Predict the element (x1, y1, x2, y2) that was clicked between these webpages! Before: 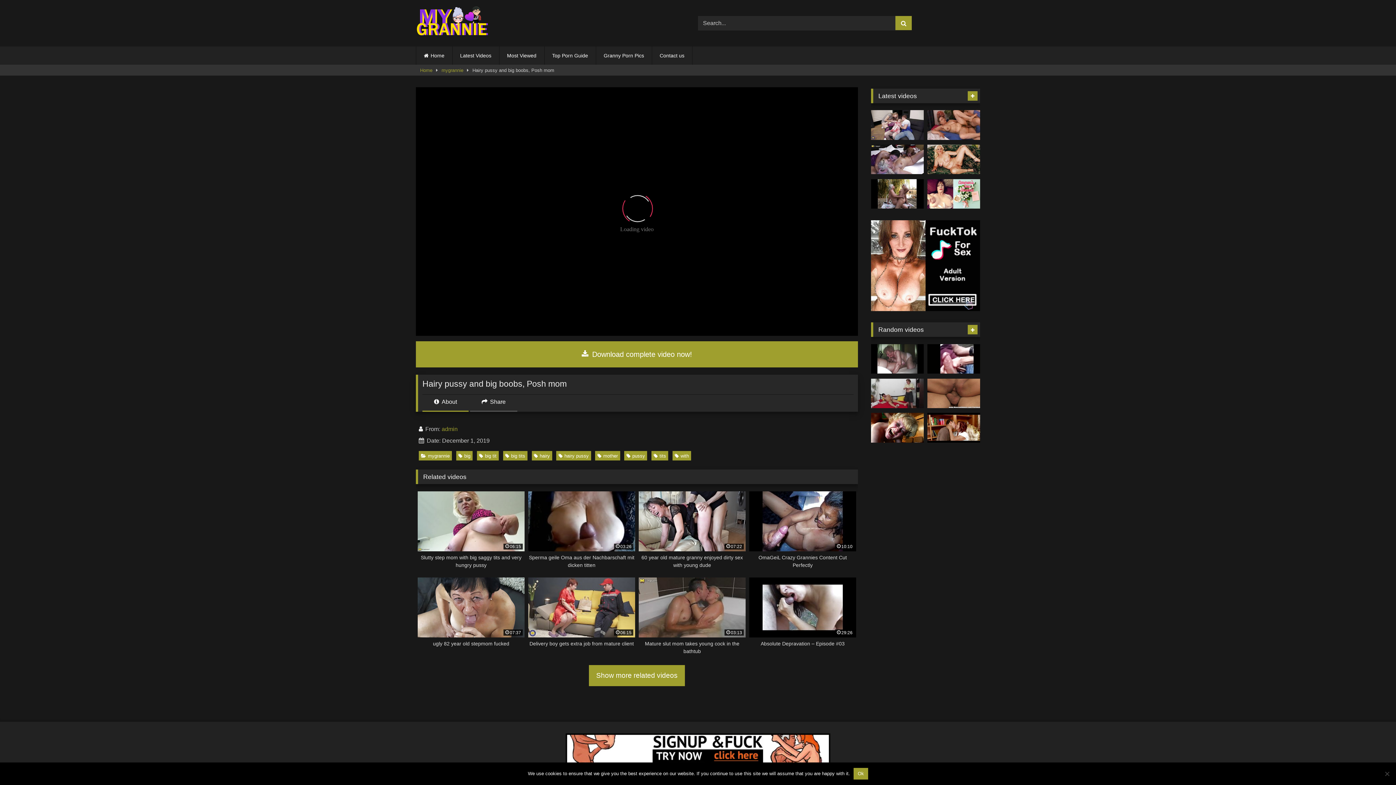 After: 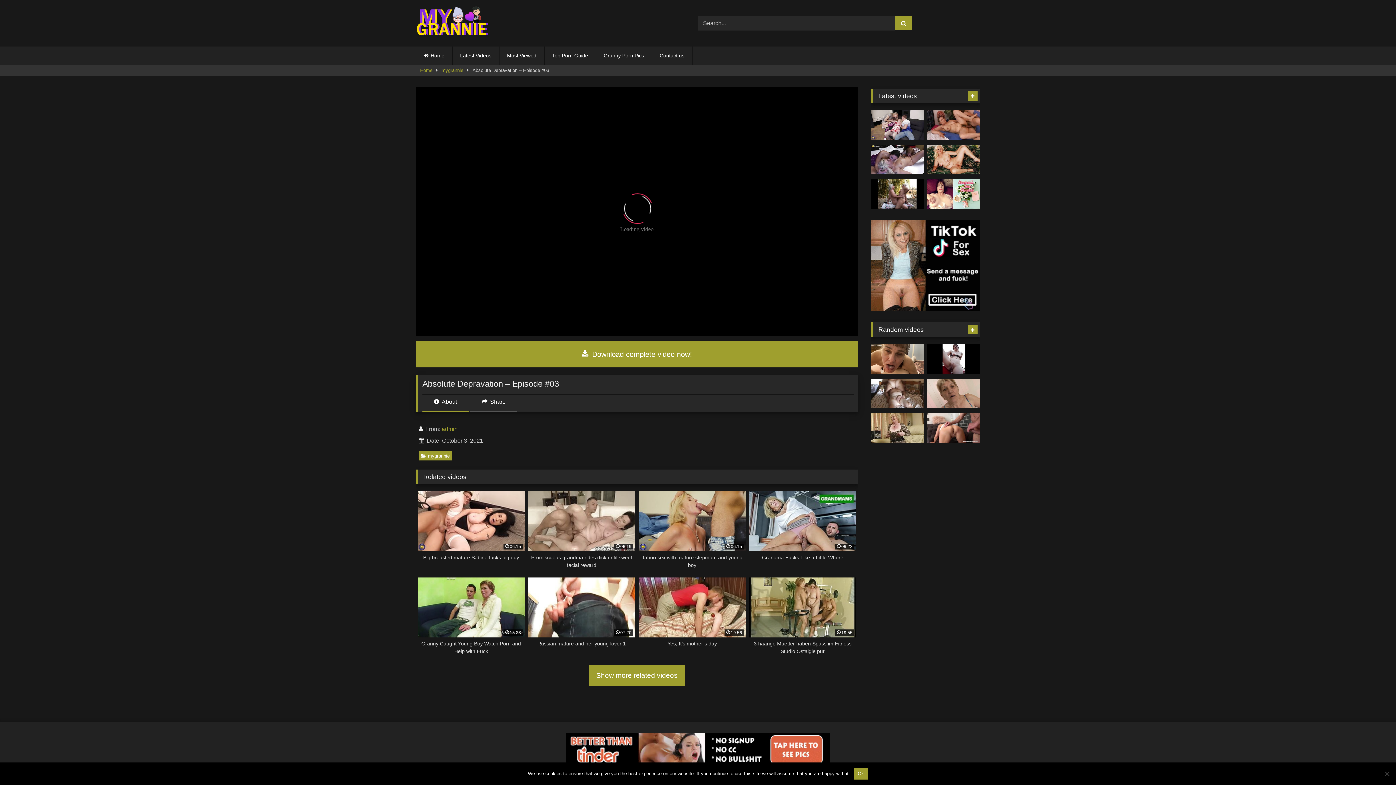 Action: label: 29:26
Absolute Depravation – Episode #03 bbox: (749, 577, 856, 655)